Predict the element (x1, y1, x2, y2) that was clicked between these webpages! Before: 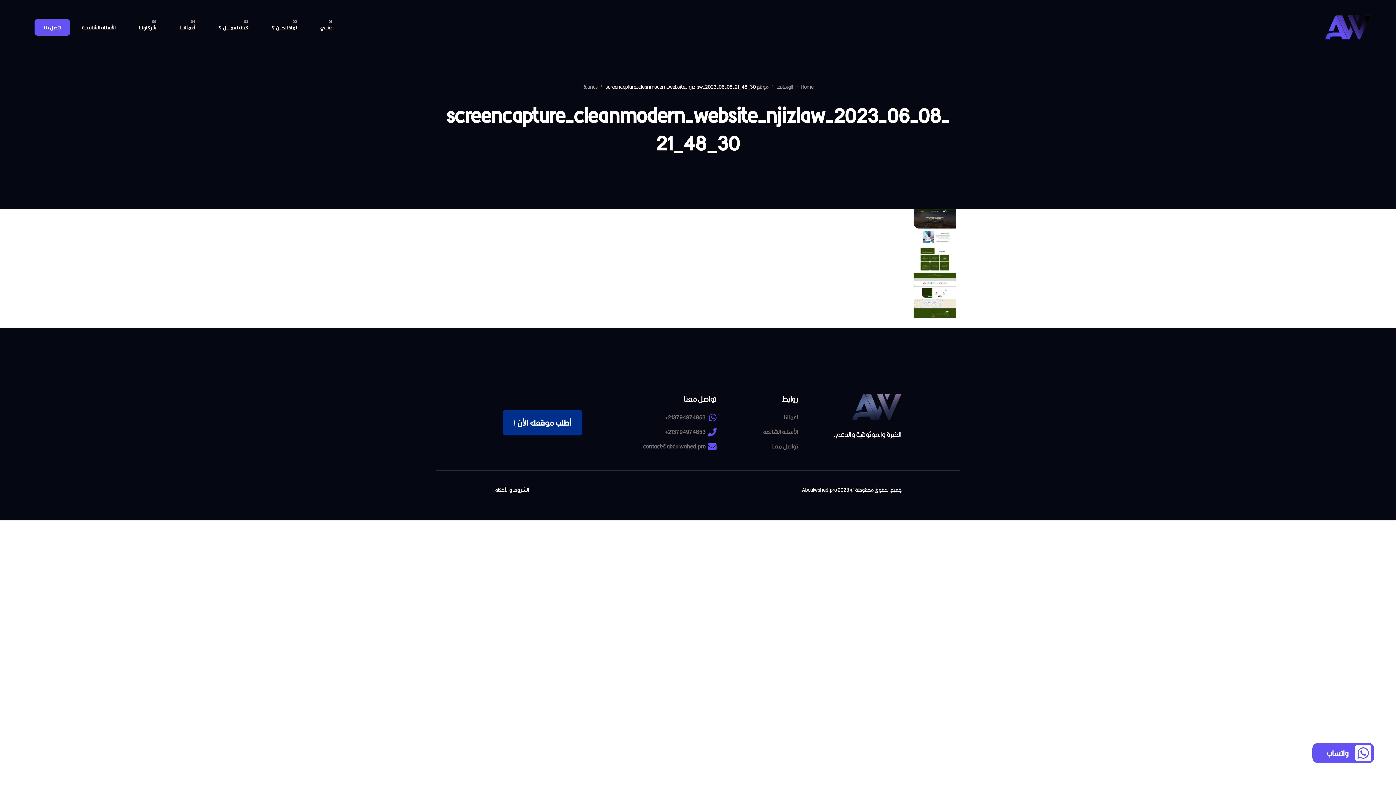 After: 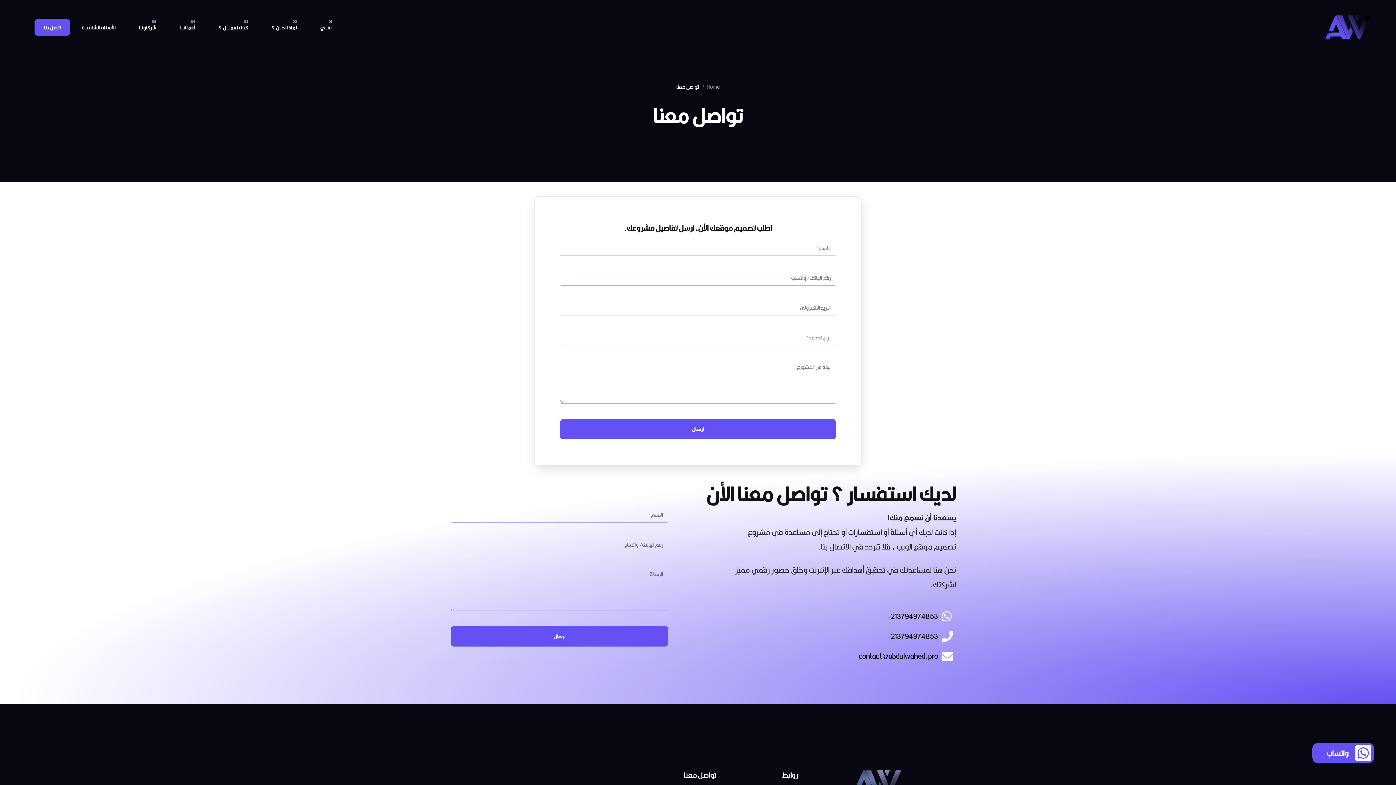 Action: bbox: (34, 19, 70, 35) label: اتصل بنا